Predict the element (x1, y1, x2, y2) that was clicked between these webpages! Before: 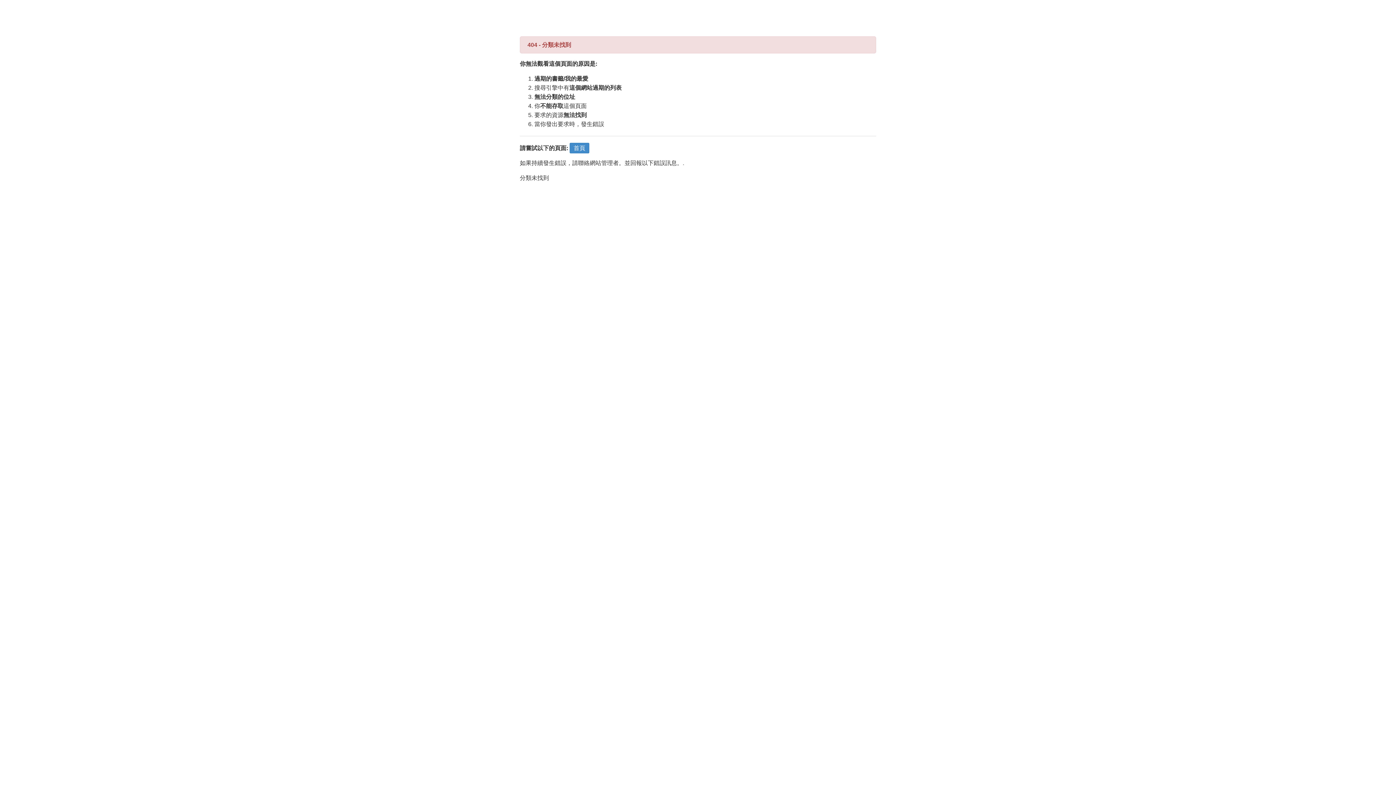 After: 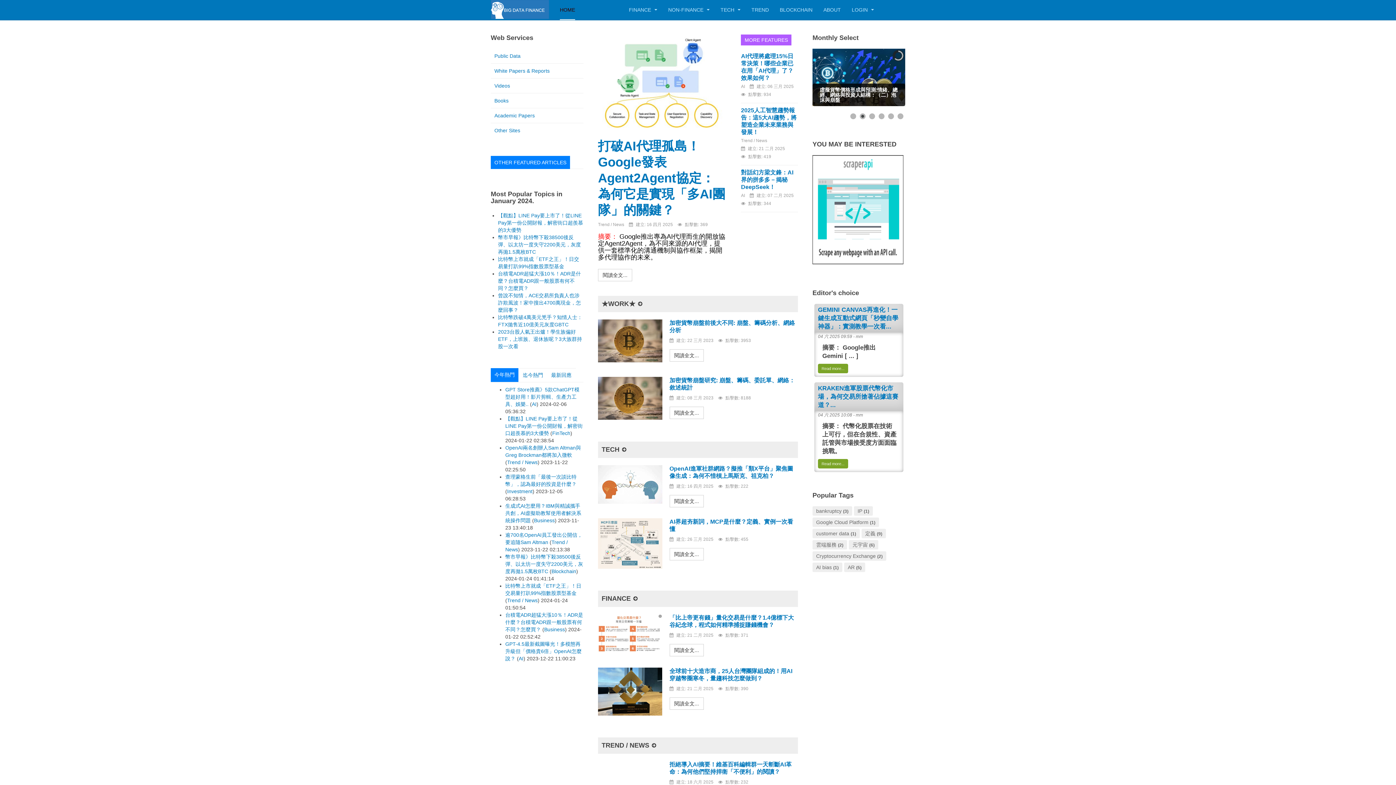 Action: bbox: (569, 142, 589, 153) label: 首頁